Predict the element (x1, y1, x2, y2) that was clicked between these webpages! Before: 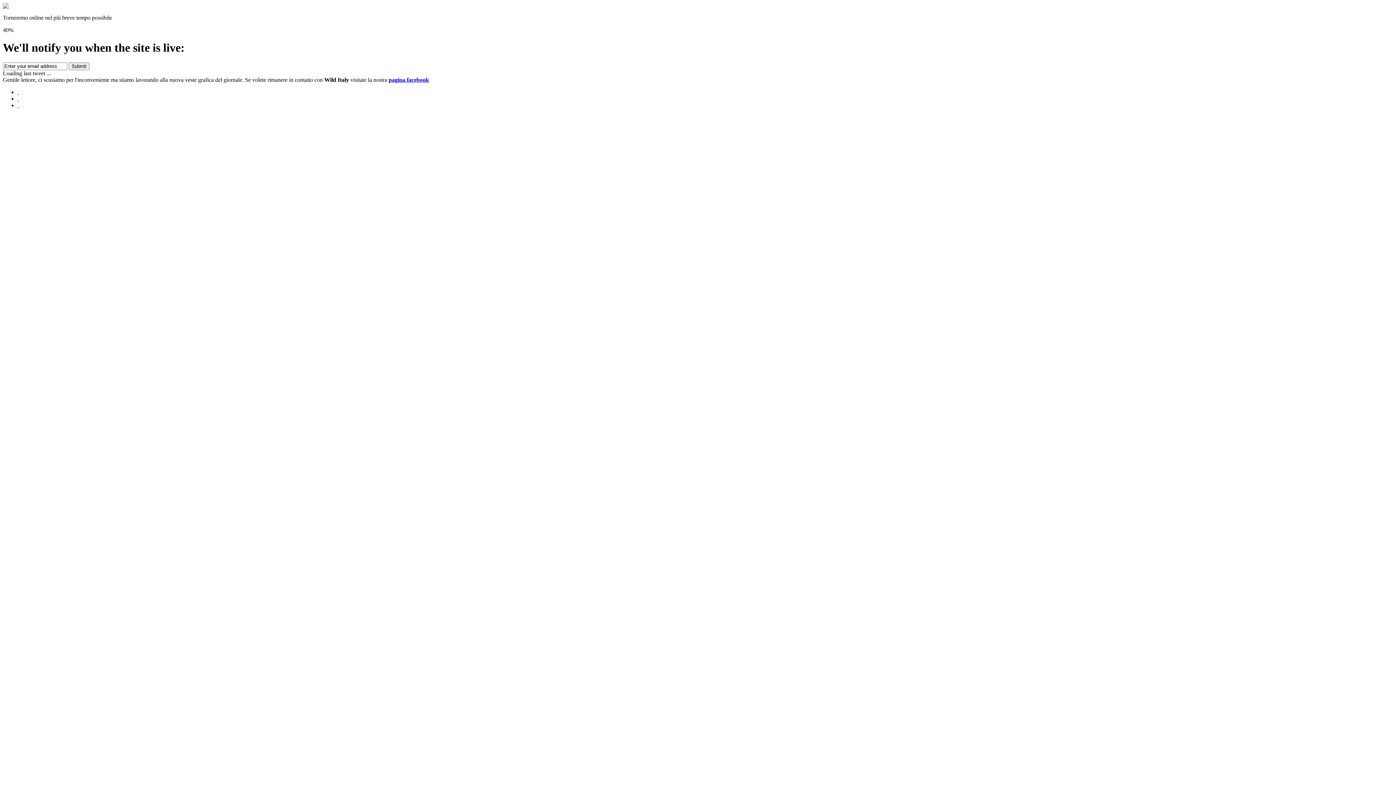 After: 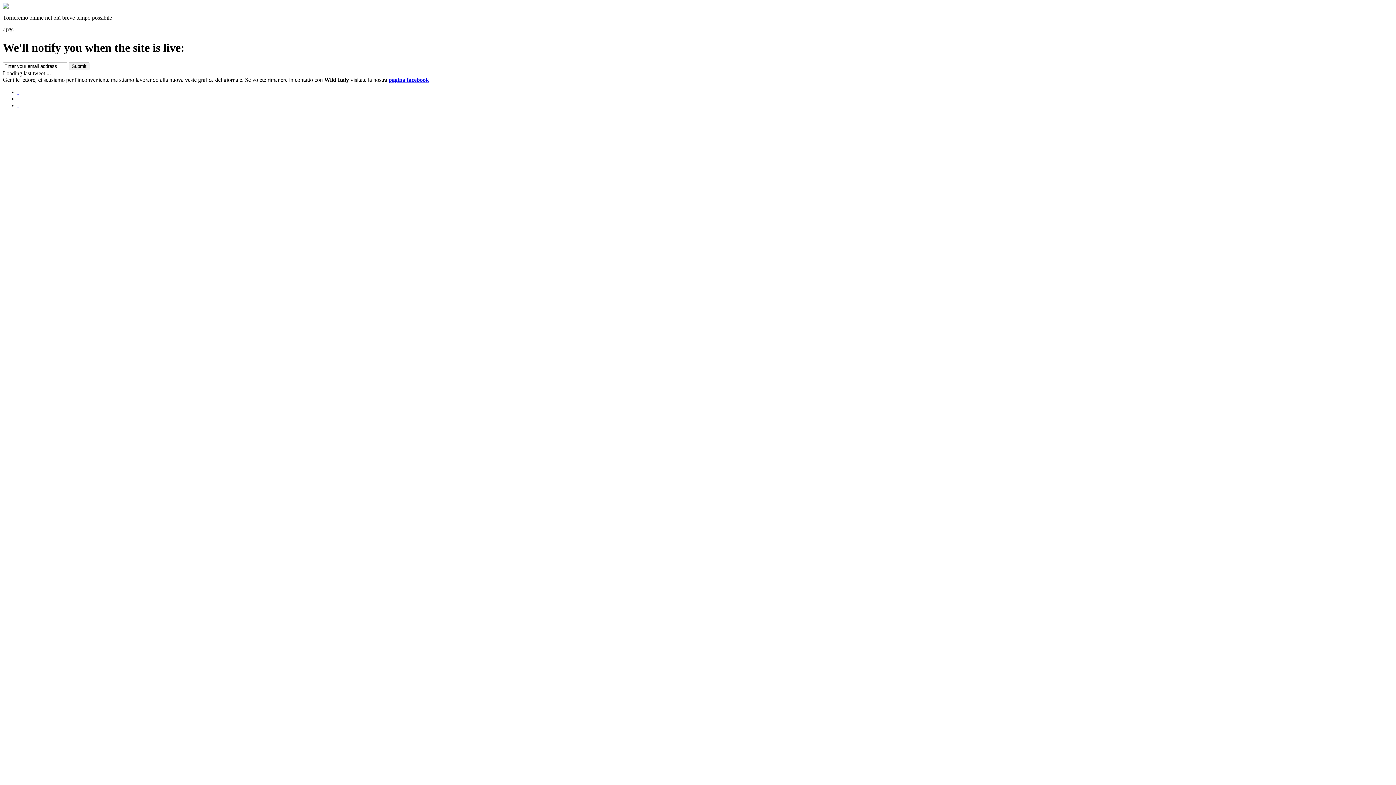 Action: bbox: (17, 95, 18, 101) label:  